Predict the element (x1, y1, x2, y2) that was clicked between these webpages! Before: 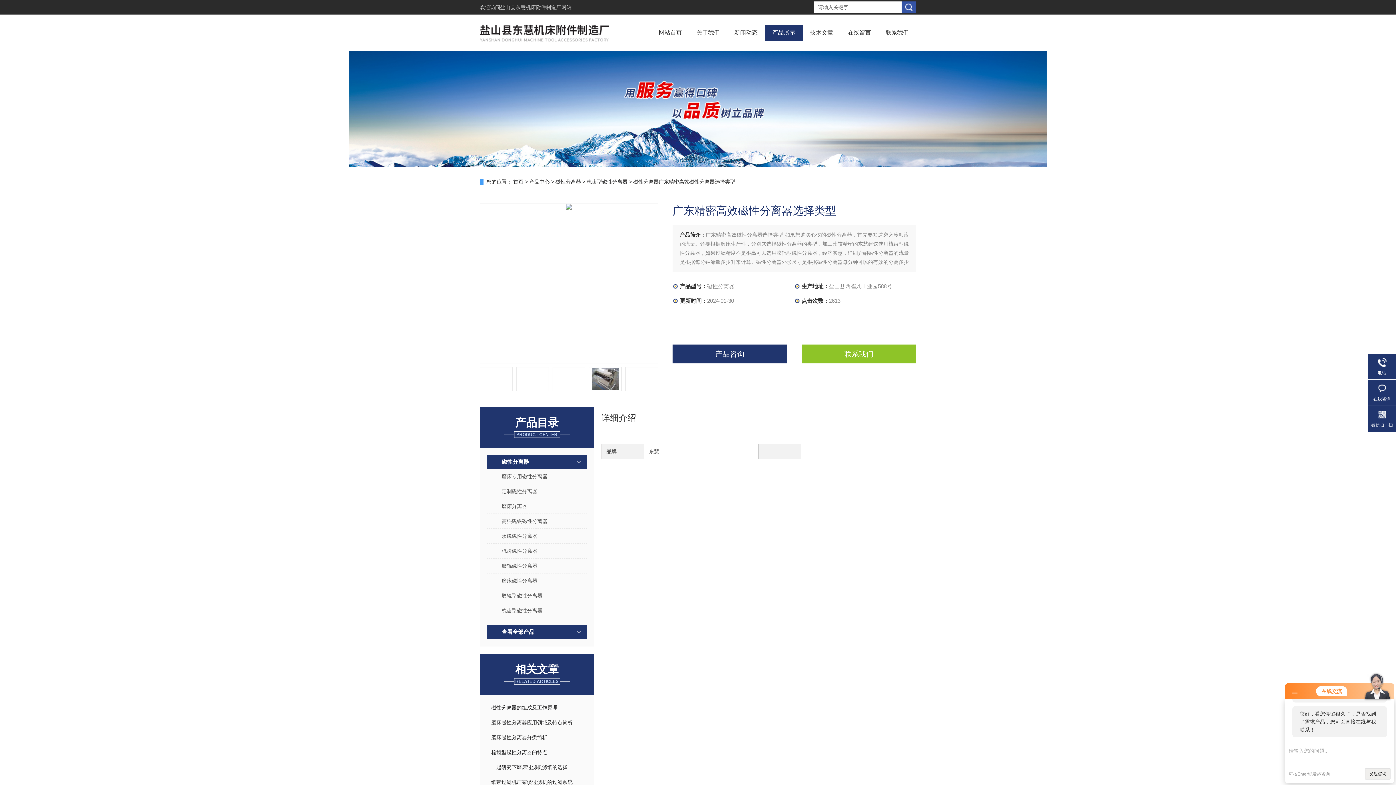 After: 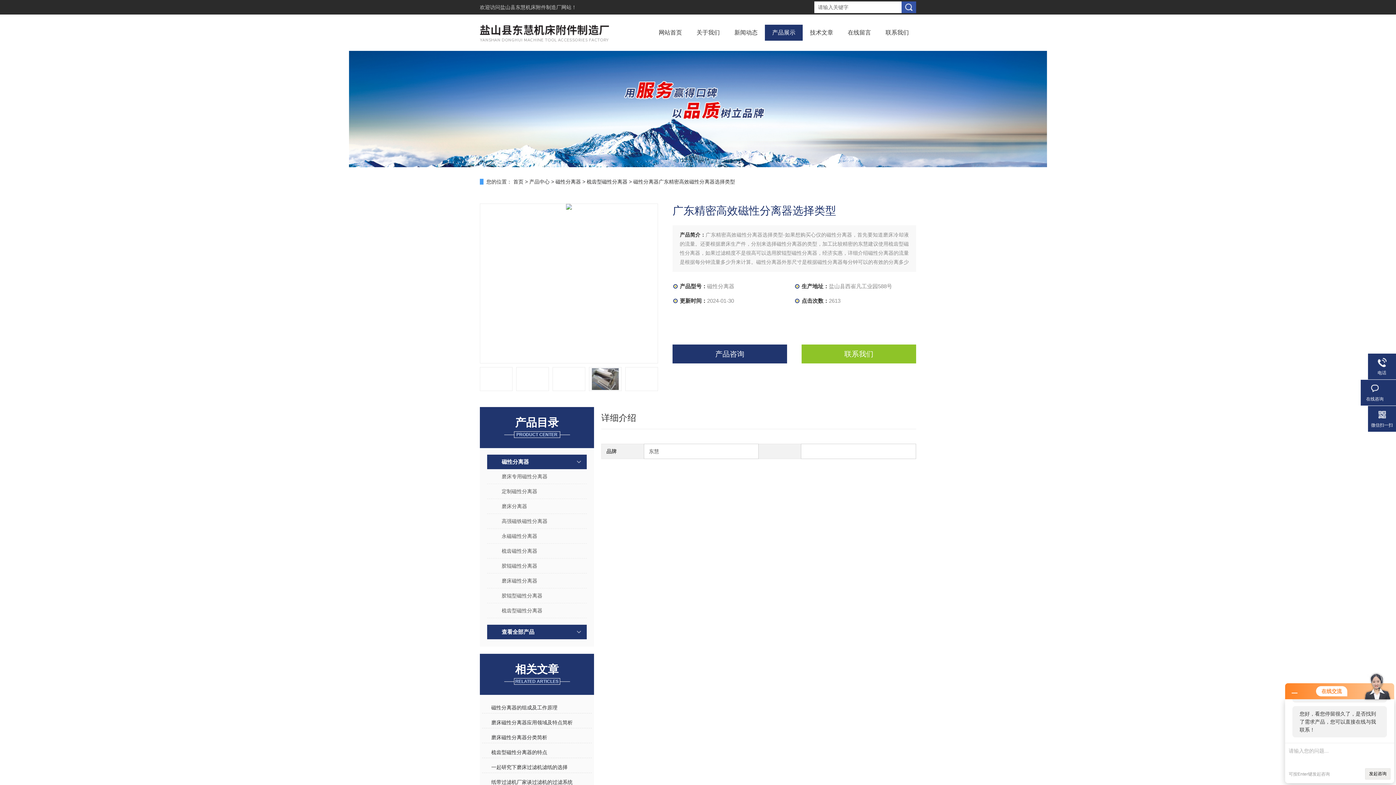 Action: bbox: (1368, 383, 1396, 402) label: 在线咨询